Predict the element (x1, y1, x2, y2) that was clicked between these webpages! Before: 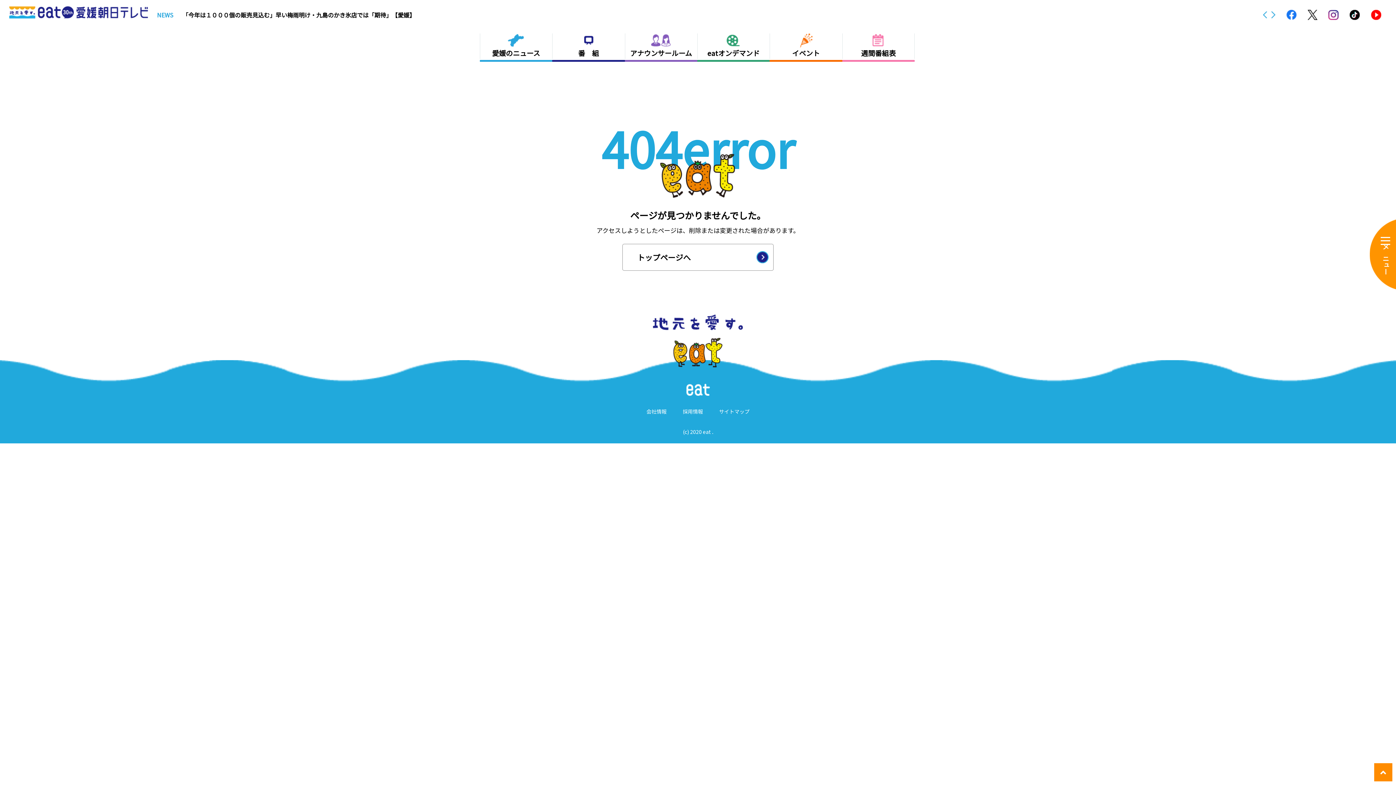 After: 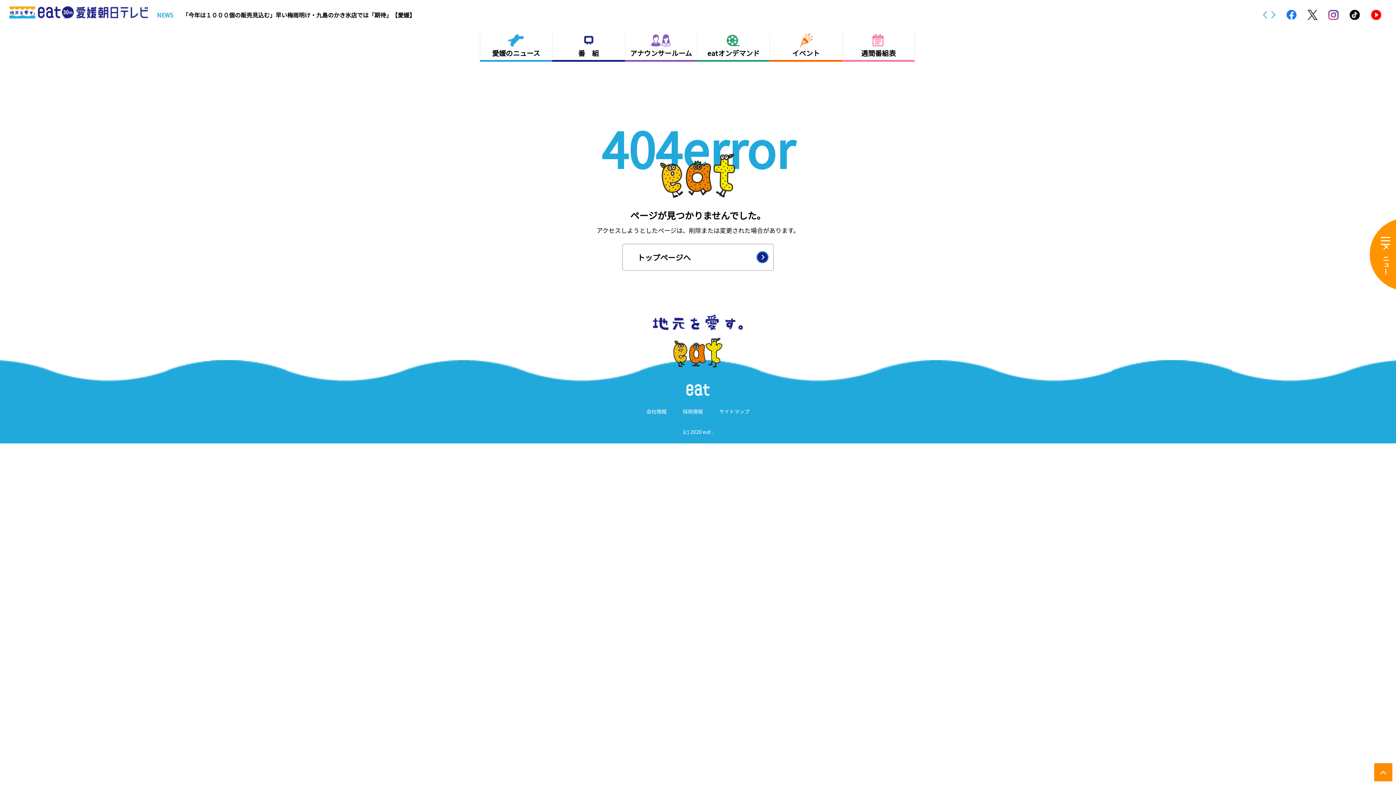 Action: bbox: (1374, 763, 1392, 781)